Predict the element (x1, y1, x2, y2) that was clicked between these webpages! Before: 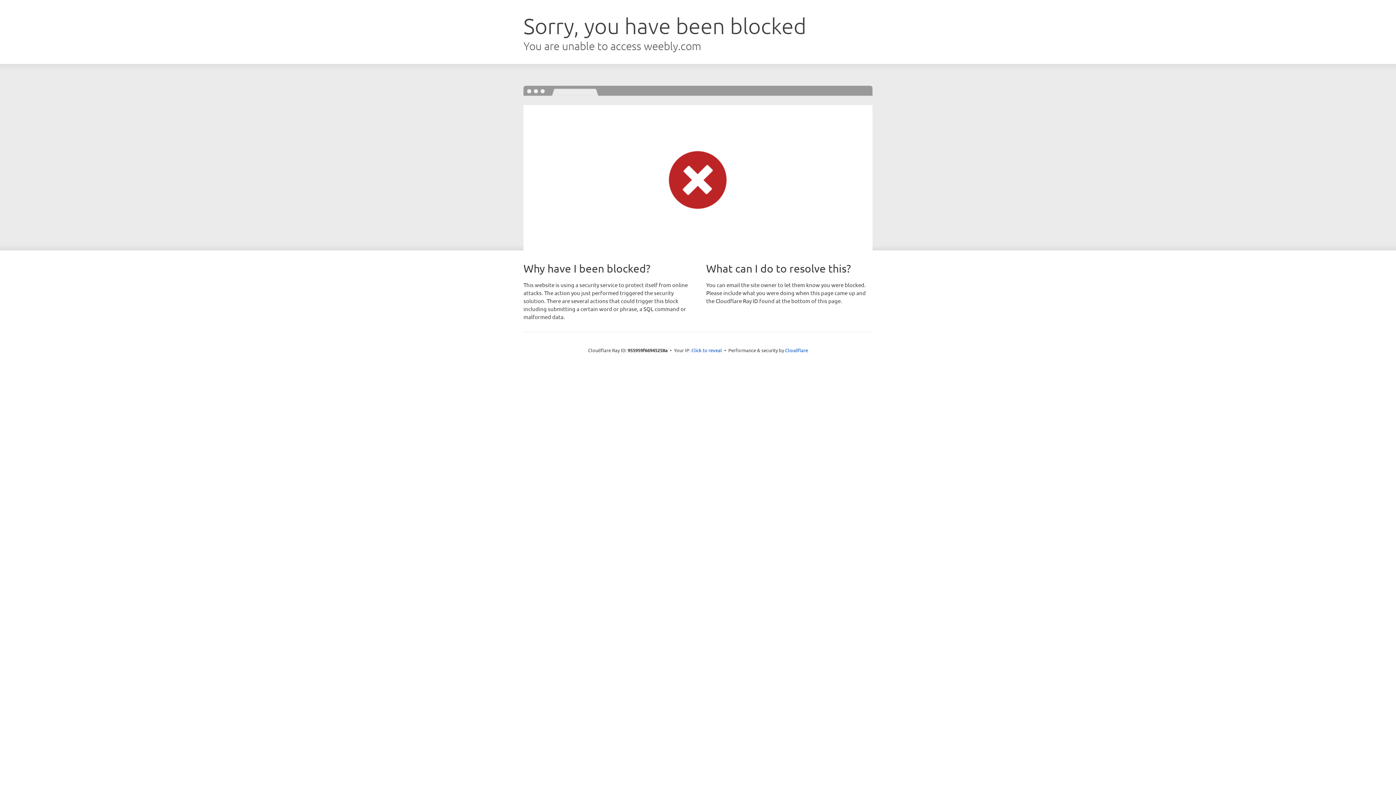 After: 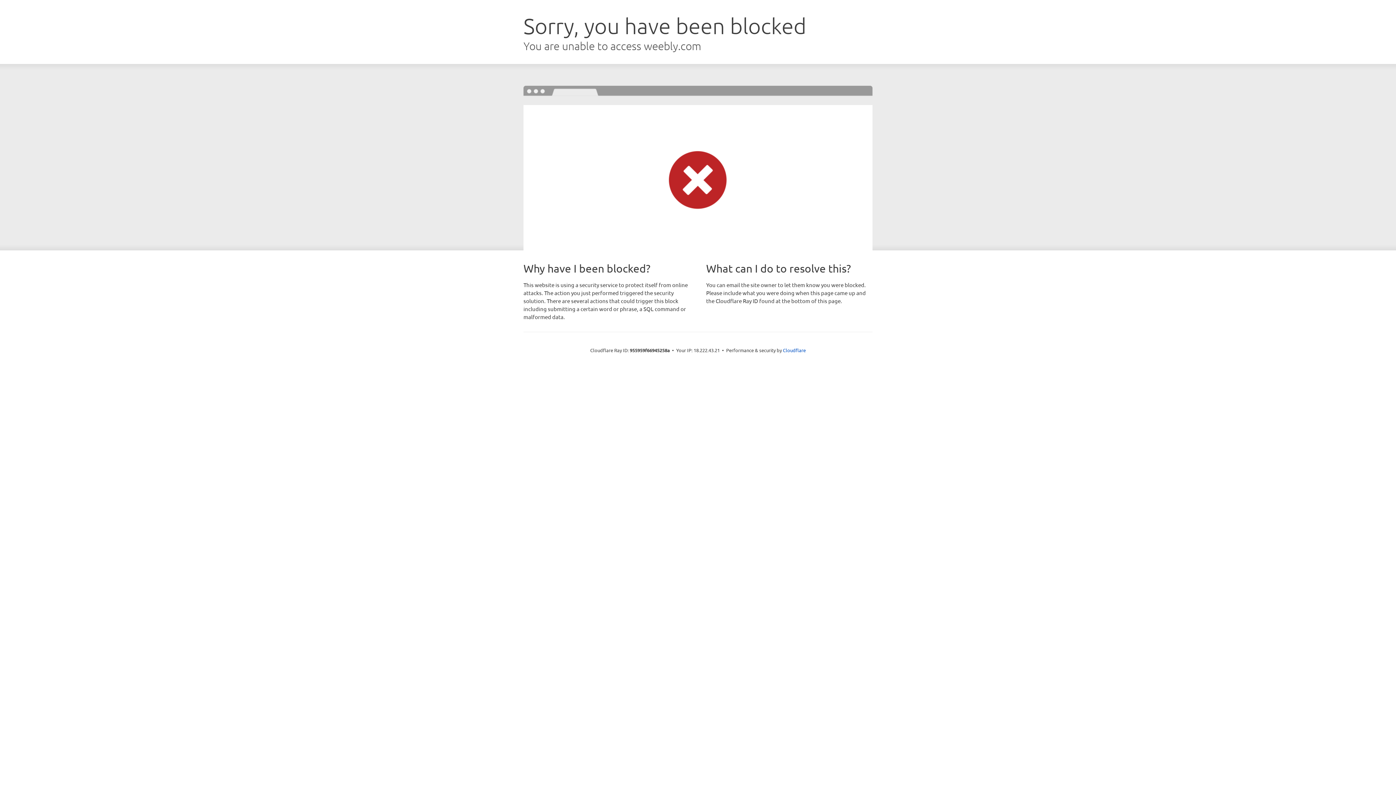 Action: bbox: (691, 346, 722, 353) label: Click to reveal